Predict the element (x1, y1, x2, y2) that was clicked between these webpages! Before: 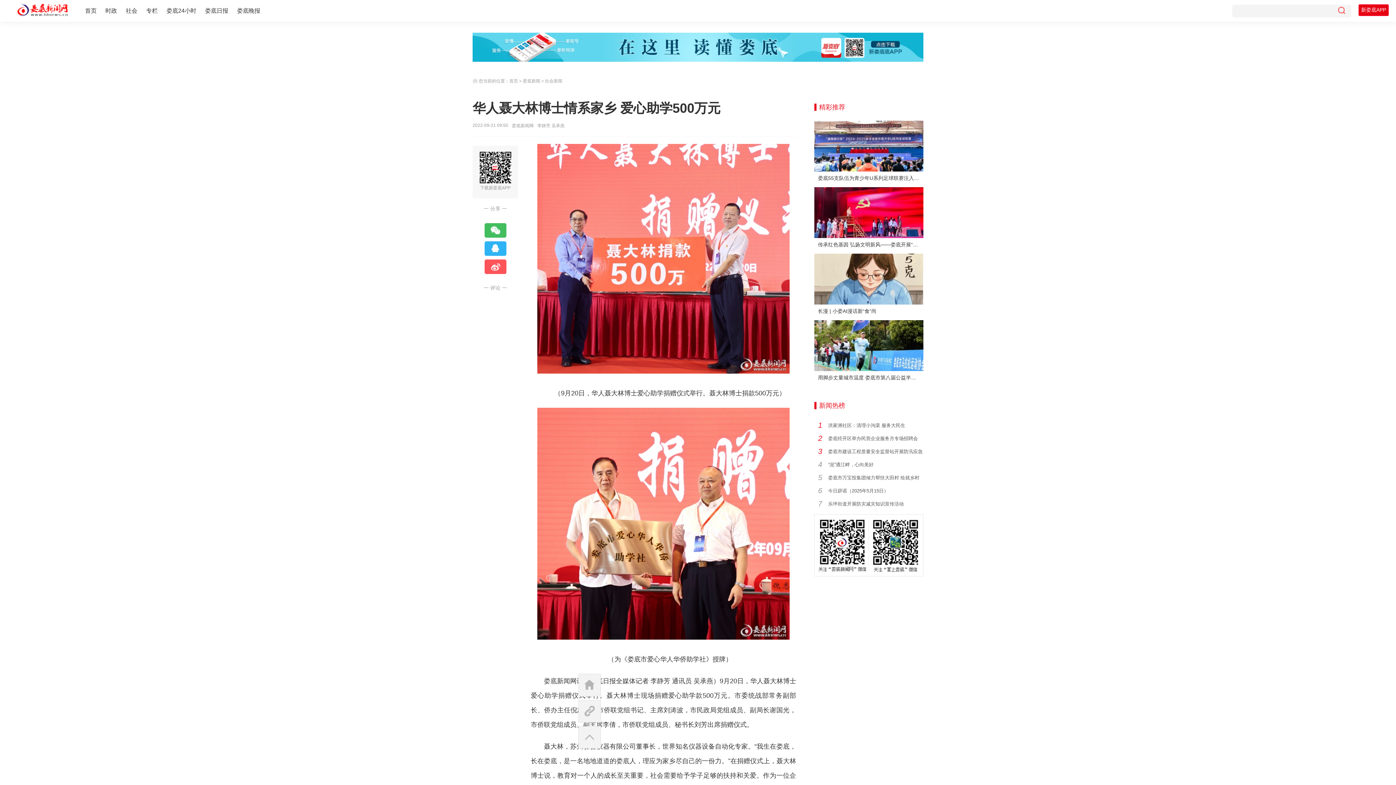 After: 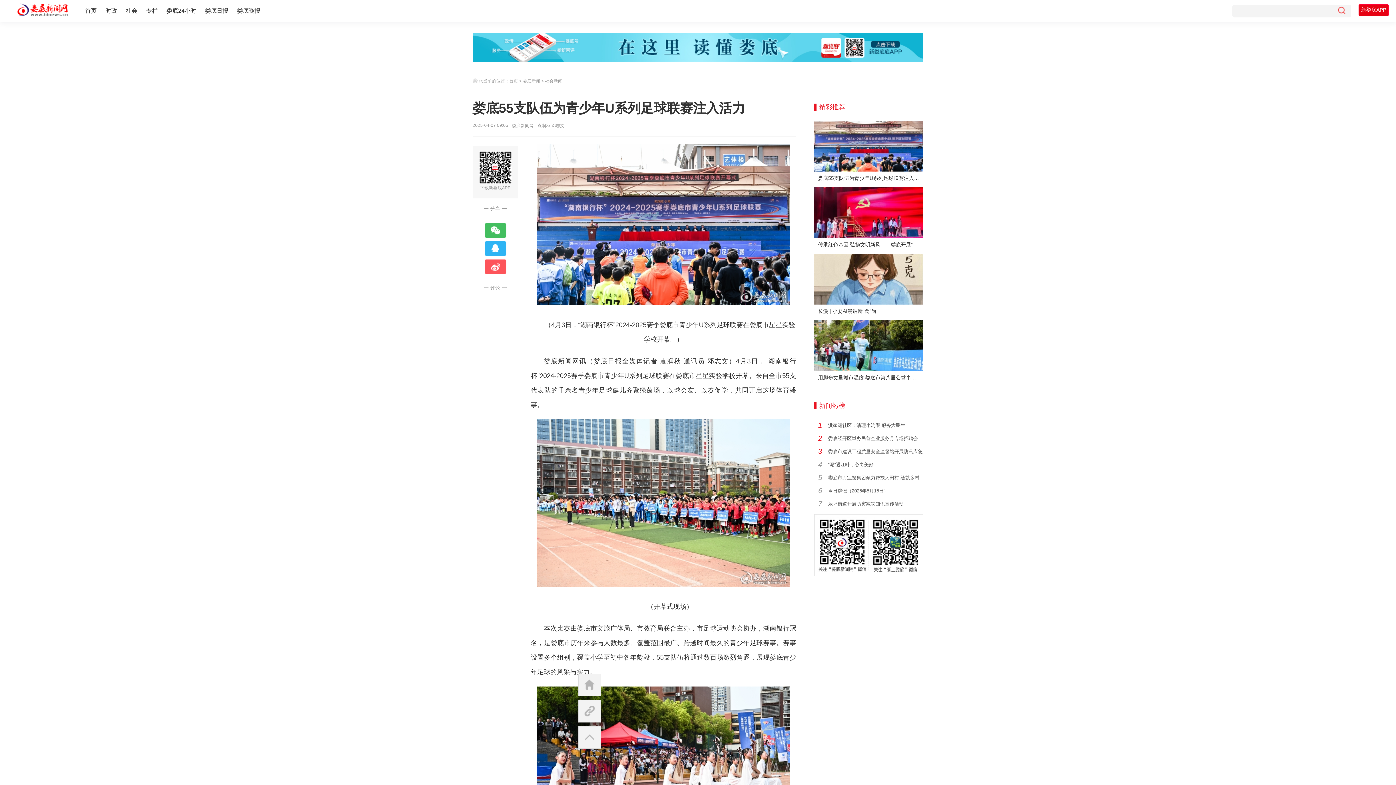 Action: bbox: (814, 120, 923, 172)